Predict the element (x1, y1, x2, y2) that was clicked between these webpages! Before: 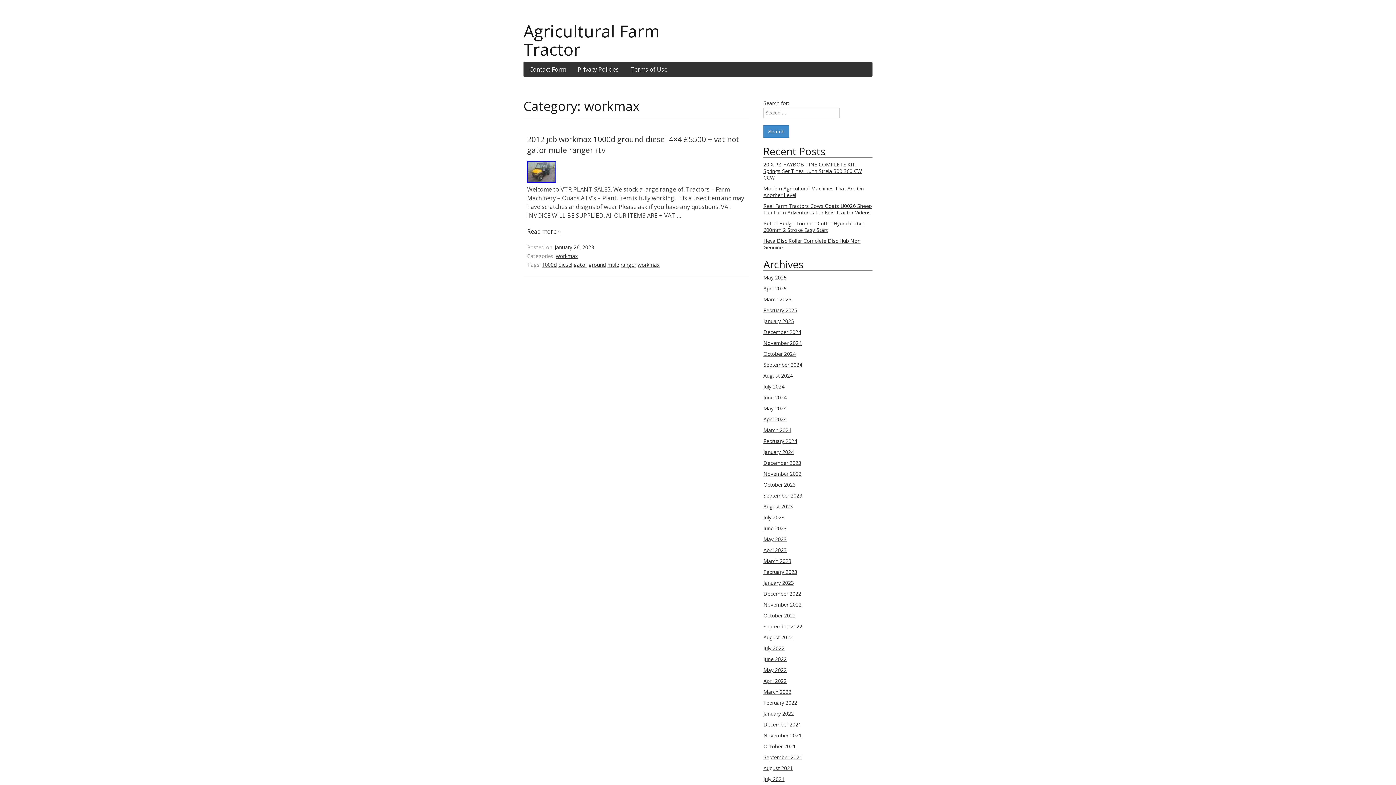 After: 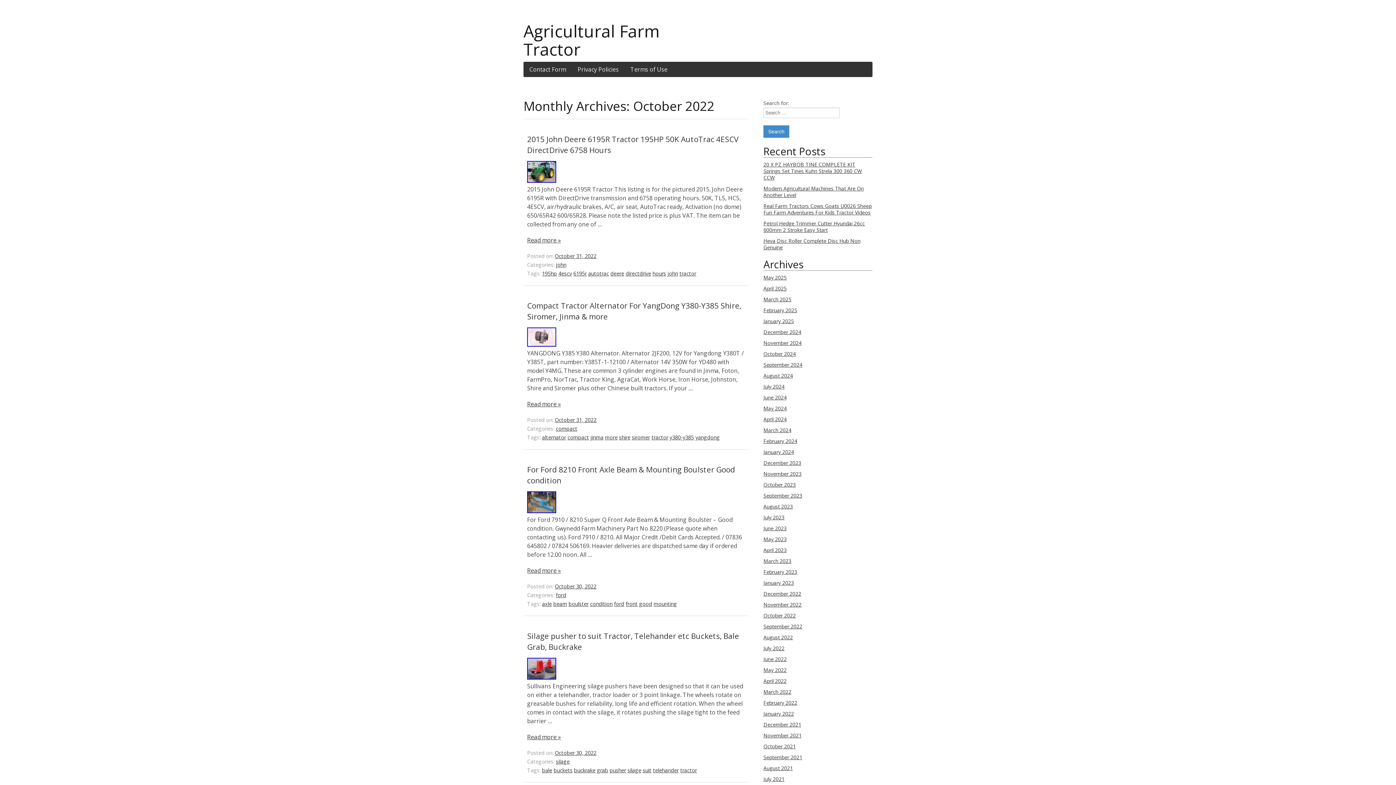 Action: label: October 2022 bbox: (763, 612, 796, 619)